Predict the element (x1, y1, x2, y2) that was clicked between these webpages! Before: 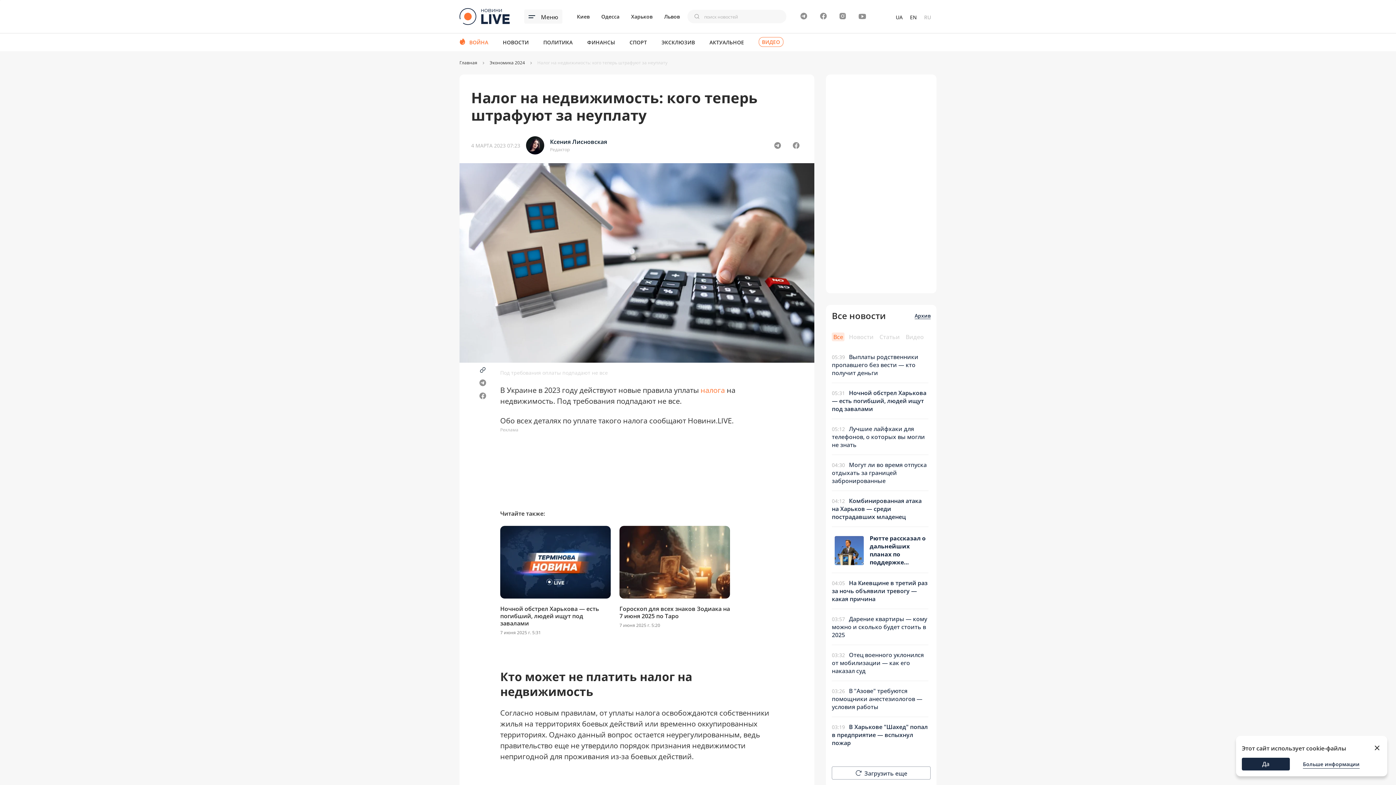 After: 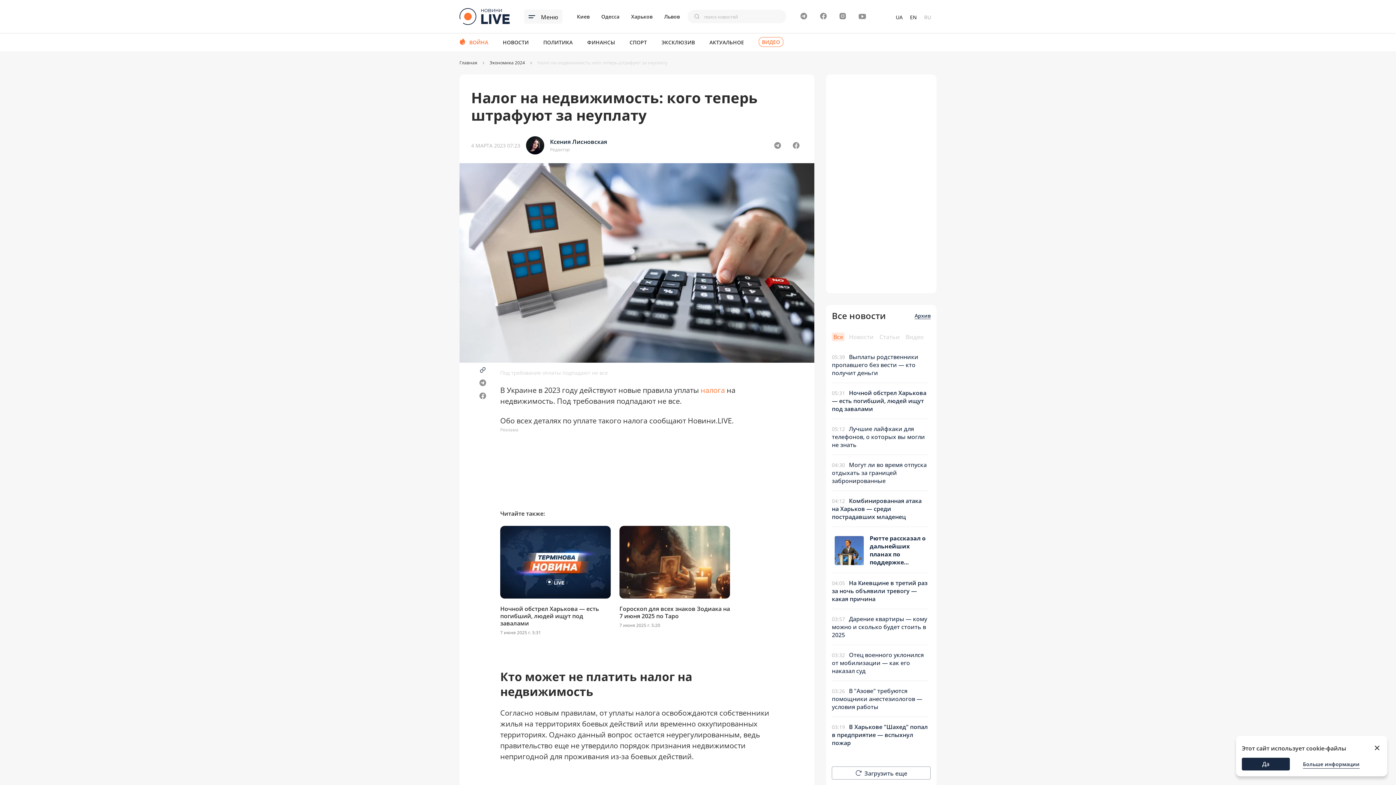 Action: bbox: (771, 138, 784, 152)